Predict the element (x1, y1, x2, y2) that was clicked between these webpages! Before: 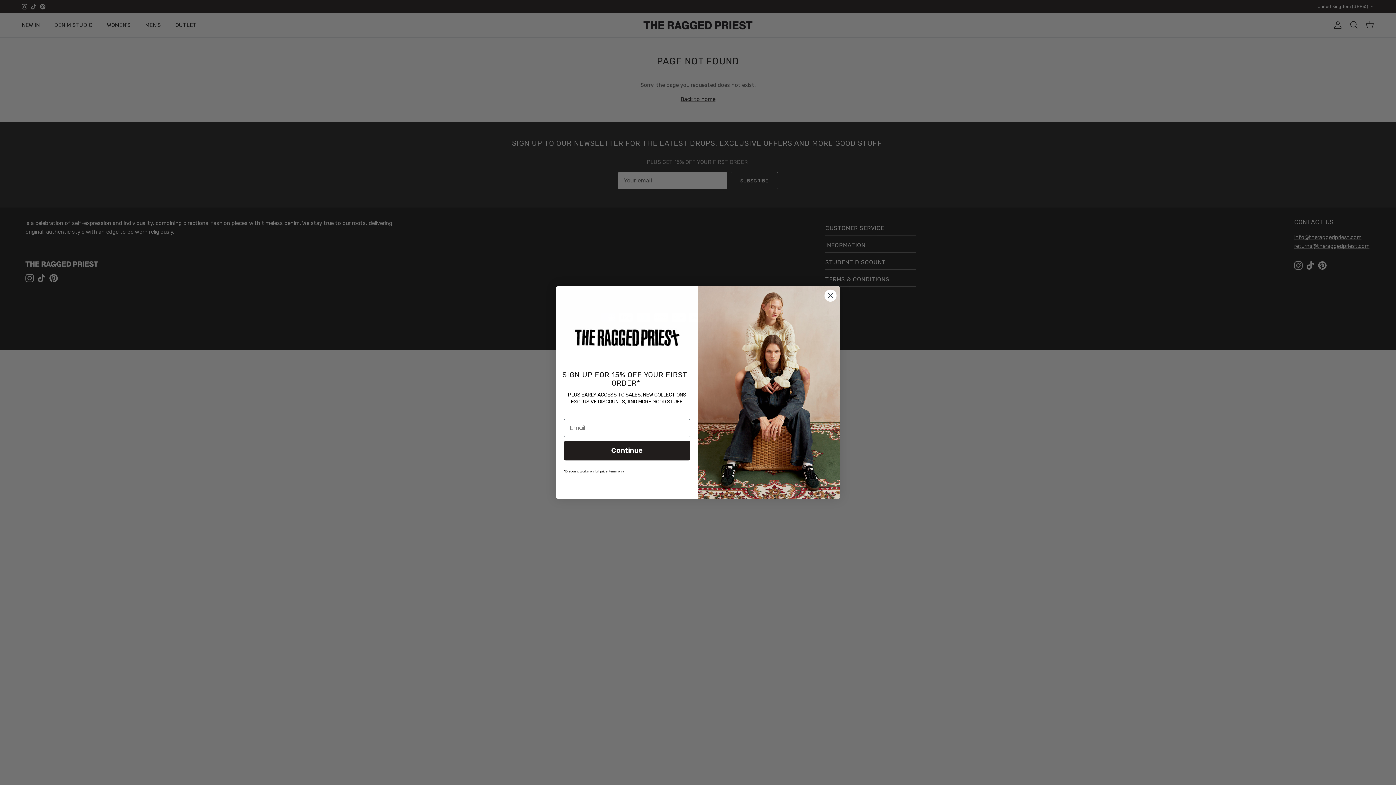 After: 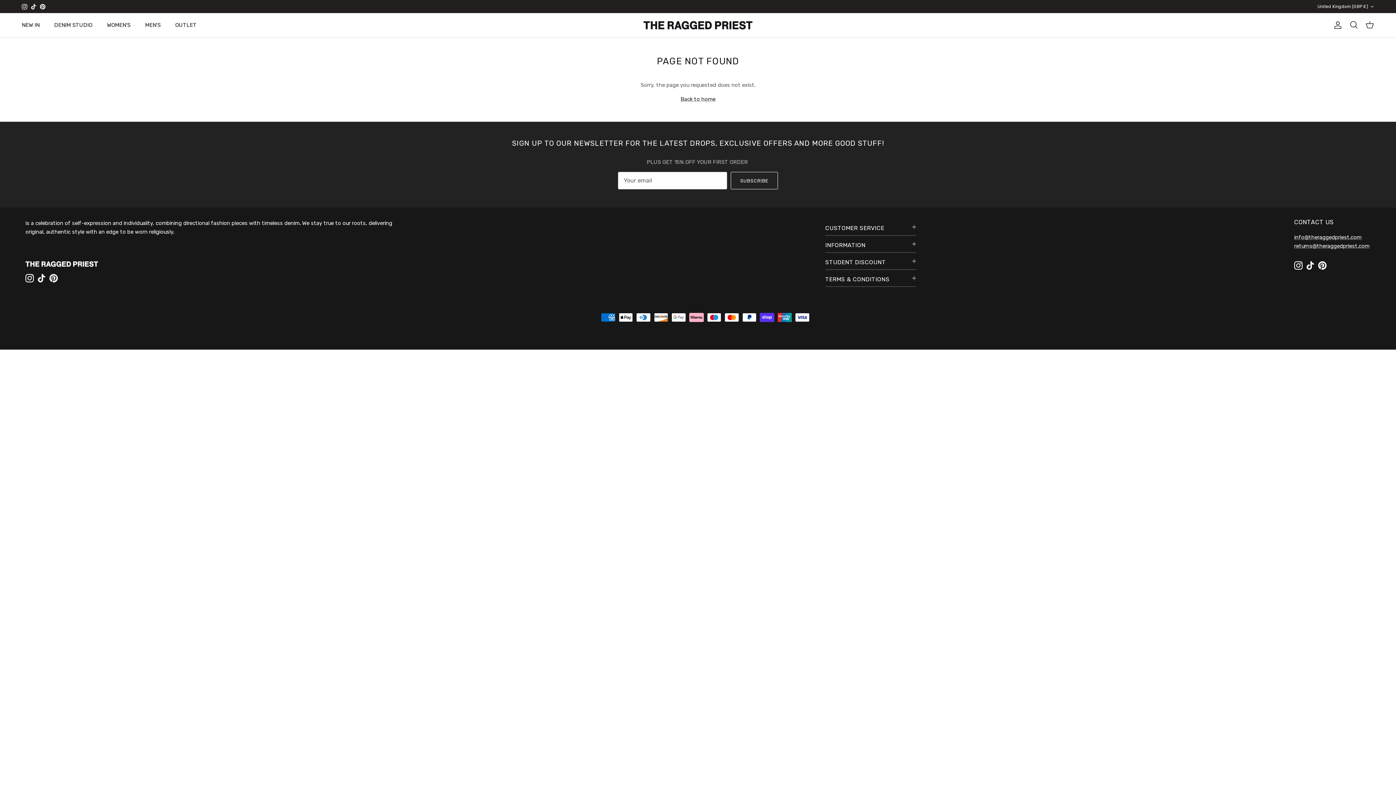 Action: label: Close dialog bbox: (824, 299, 837, 312)